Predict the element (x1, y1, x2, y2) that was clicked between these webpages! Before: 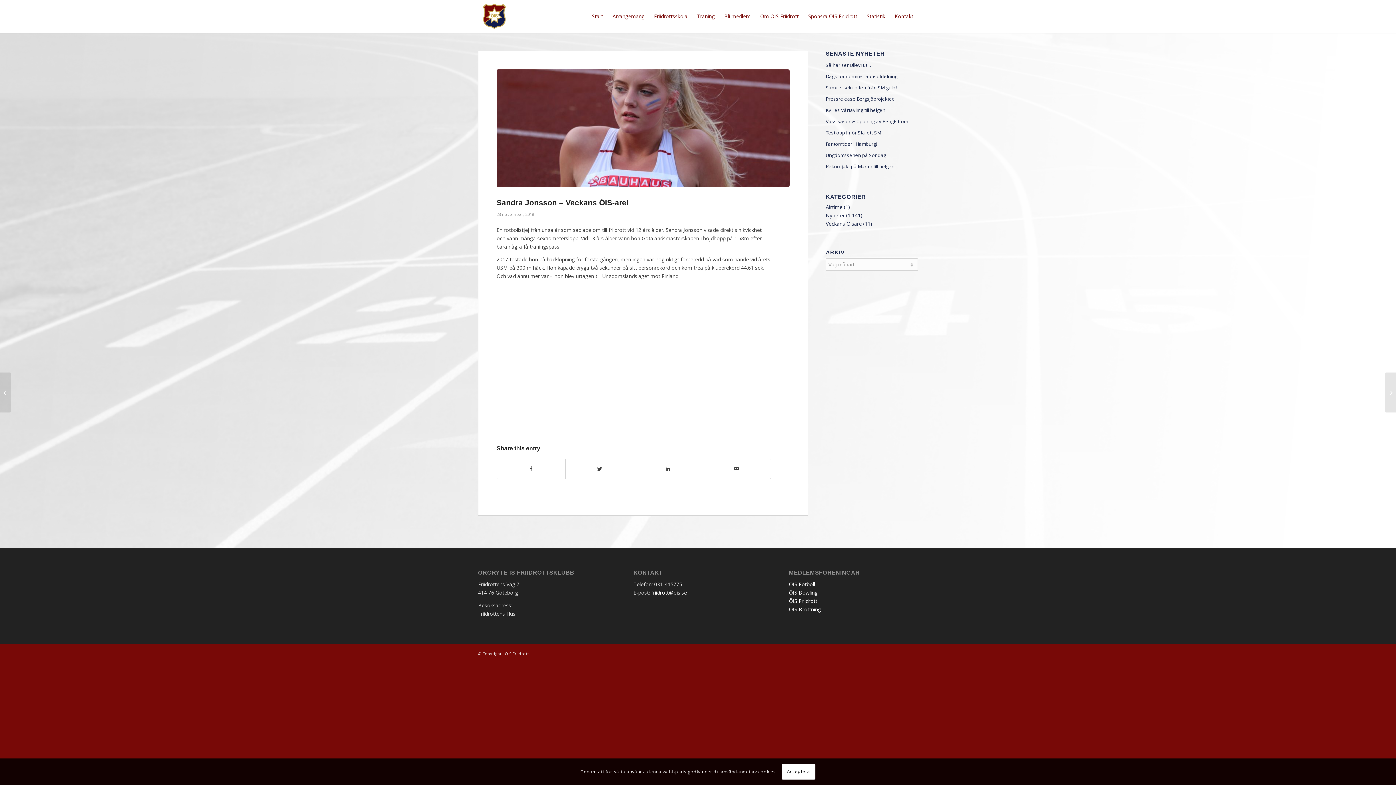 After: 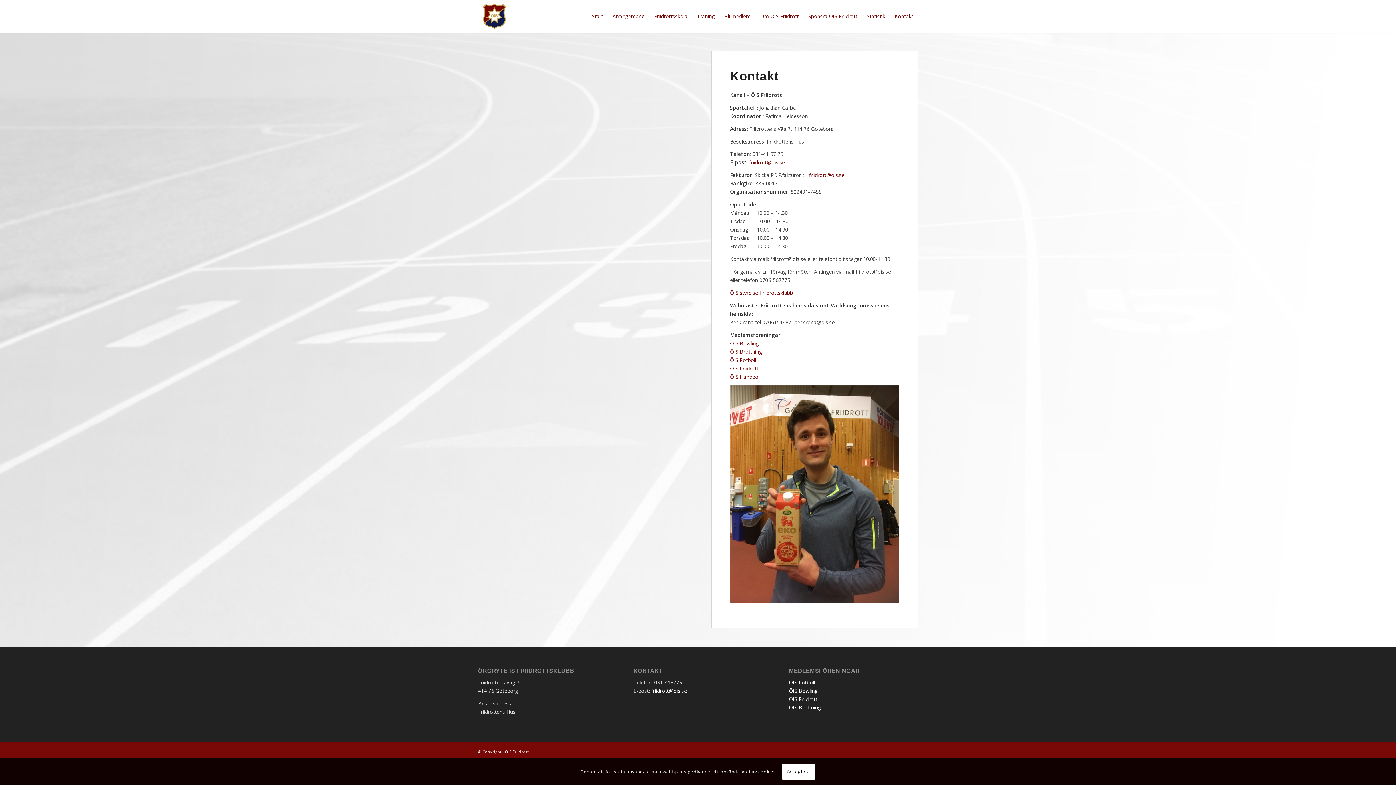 Action: bbox: (890, 0, 918, 32) label: Kontakt